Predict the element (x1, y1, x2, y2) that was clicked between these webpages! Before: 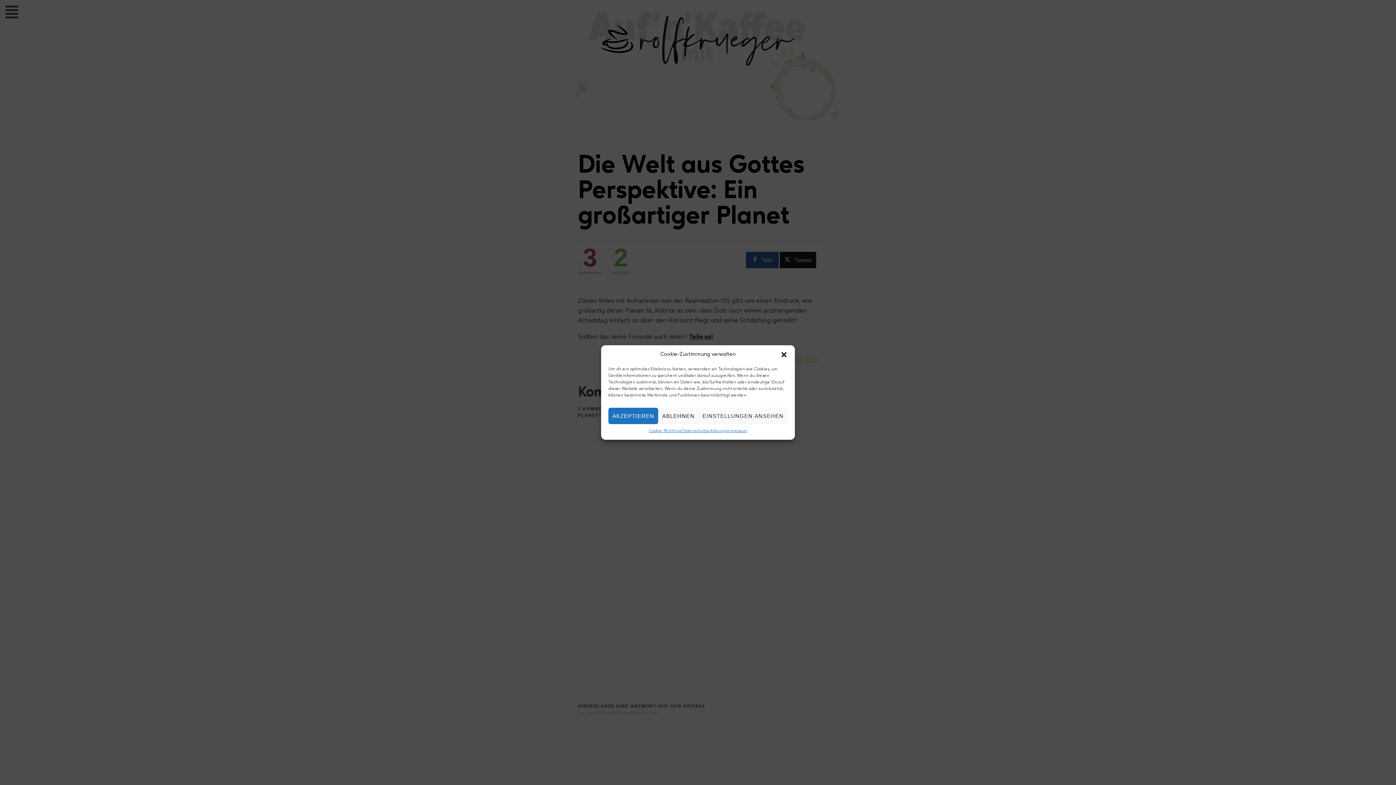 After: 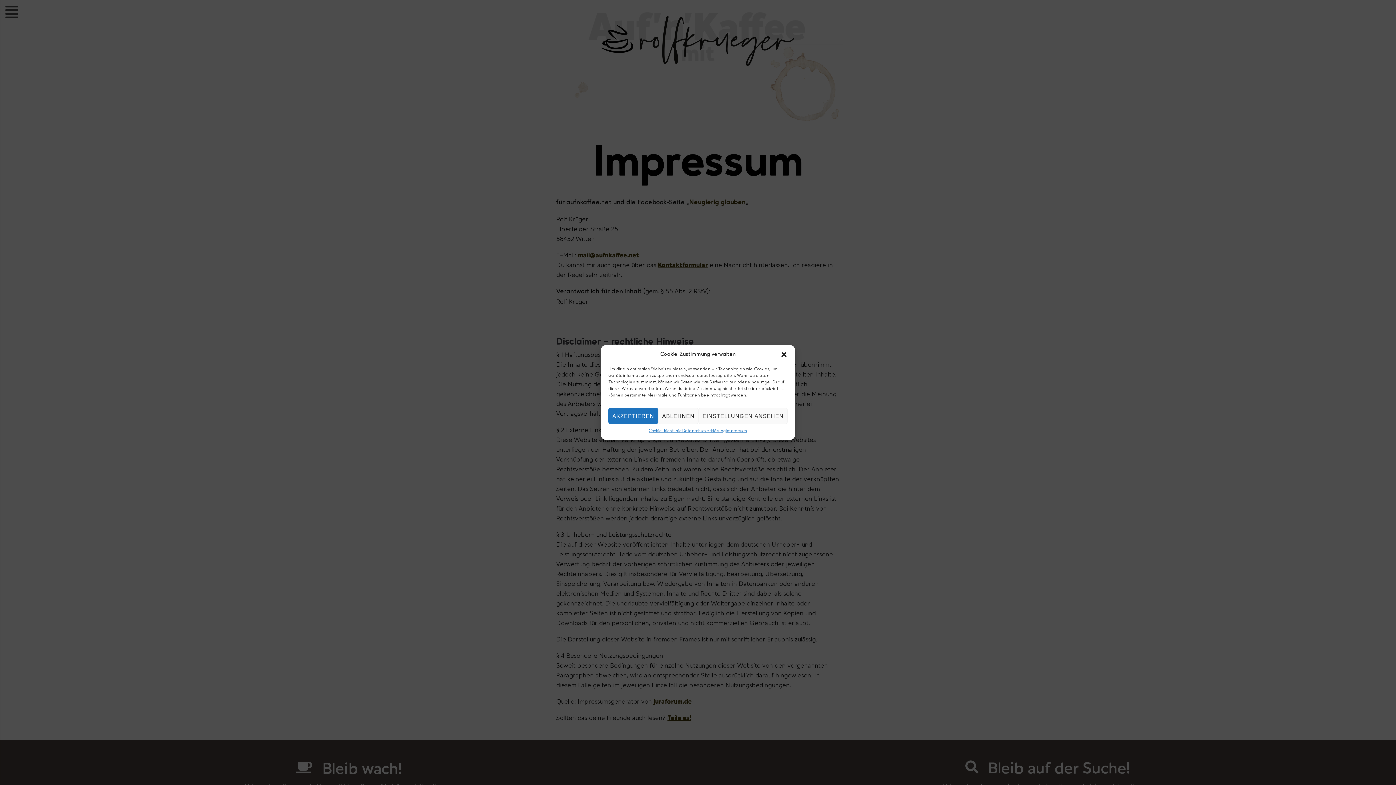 Action: bbox: (726, 428, 747, 434) label: Impressum